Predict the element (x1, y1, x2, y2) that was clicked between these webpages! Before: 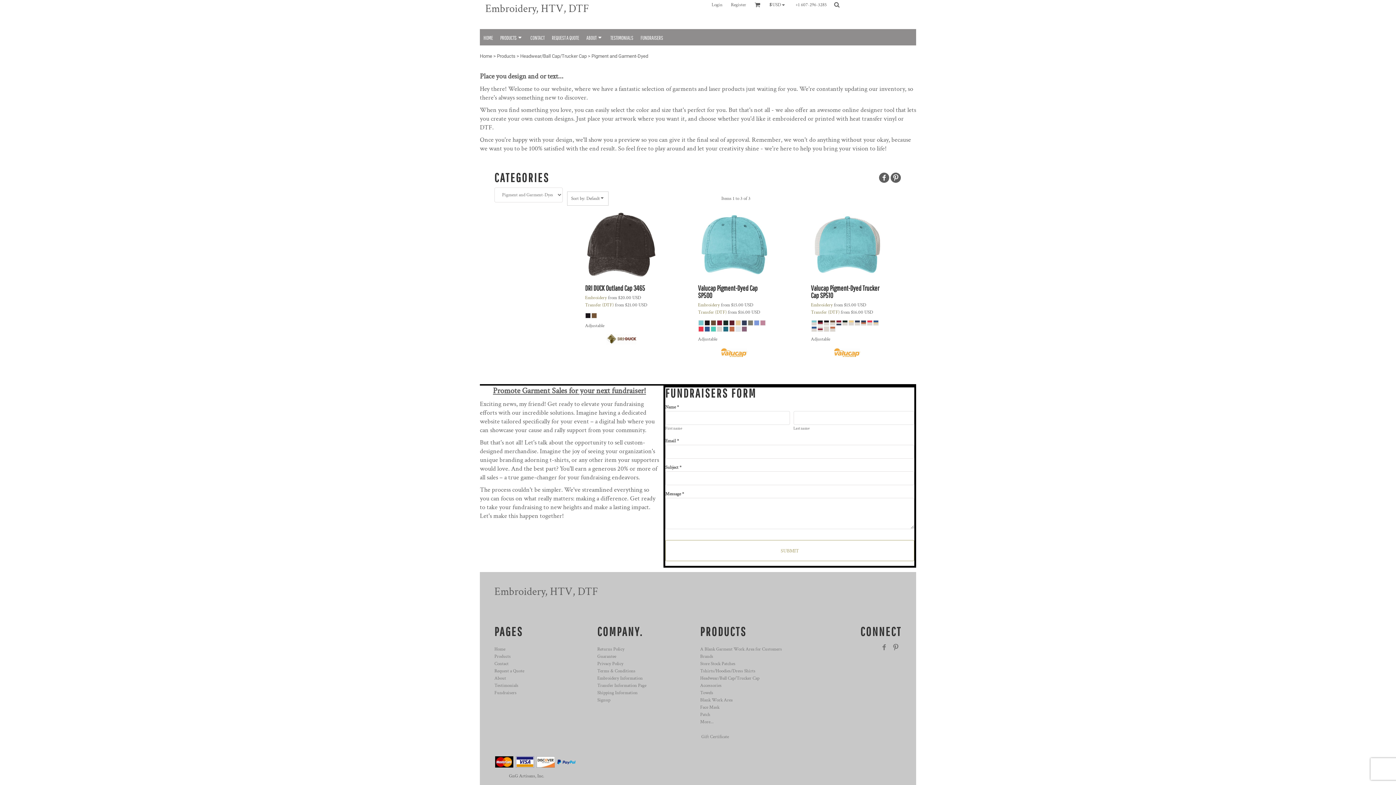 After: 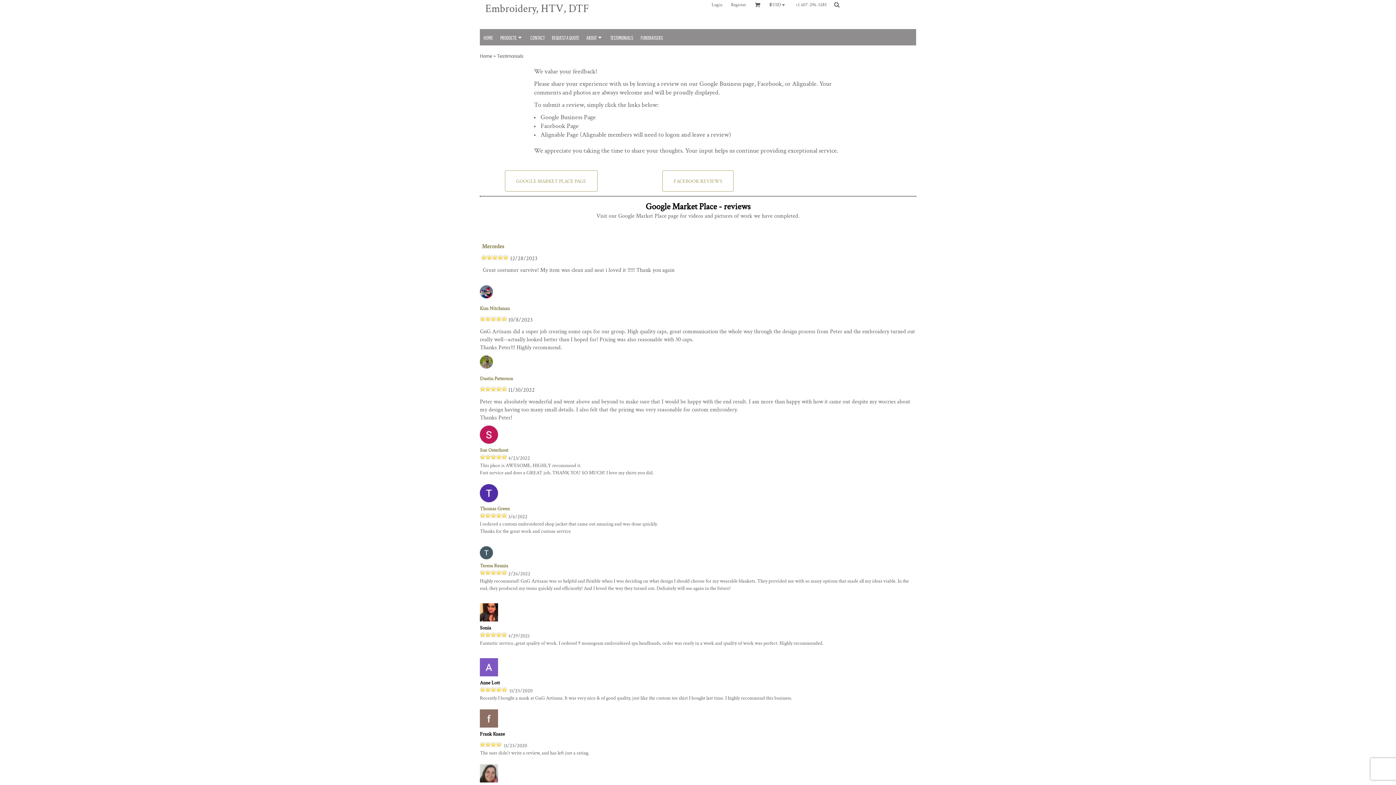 Action: bbox: (610, 34, 633, 40) label: TESTIMONIALS